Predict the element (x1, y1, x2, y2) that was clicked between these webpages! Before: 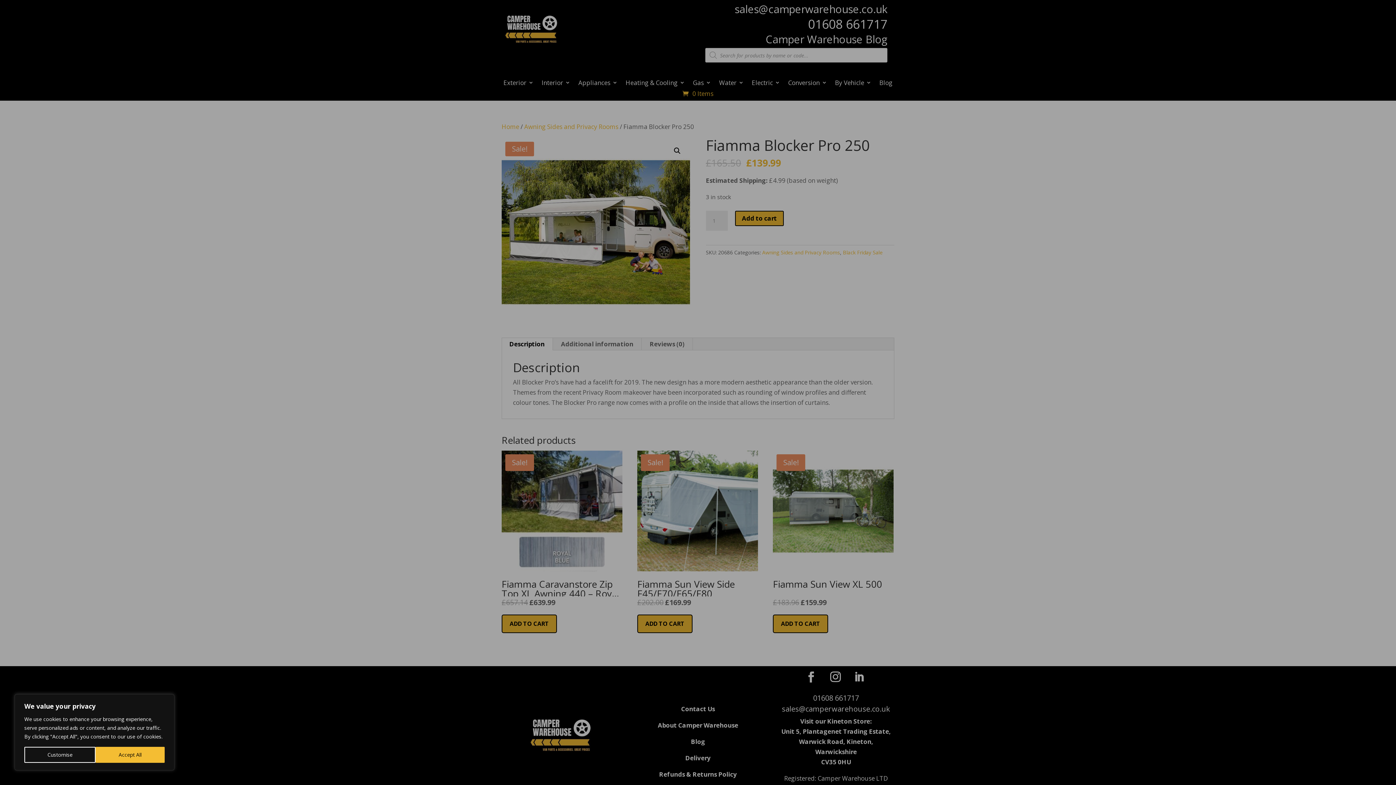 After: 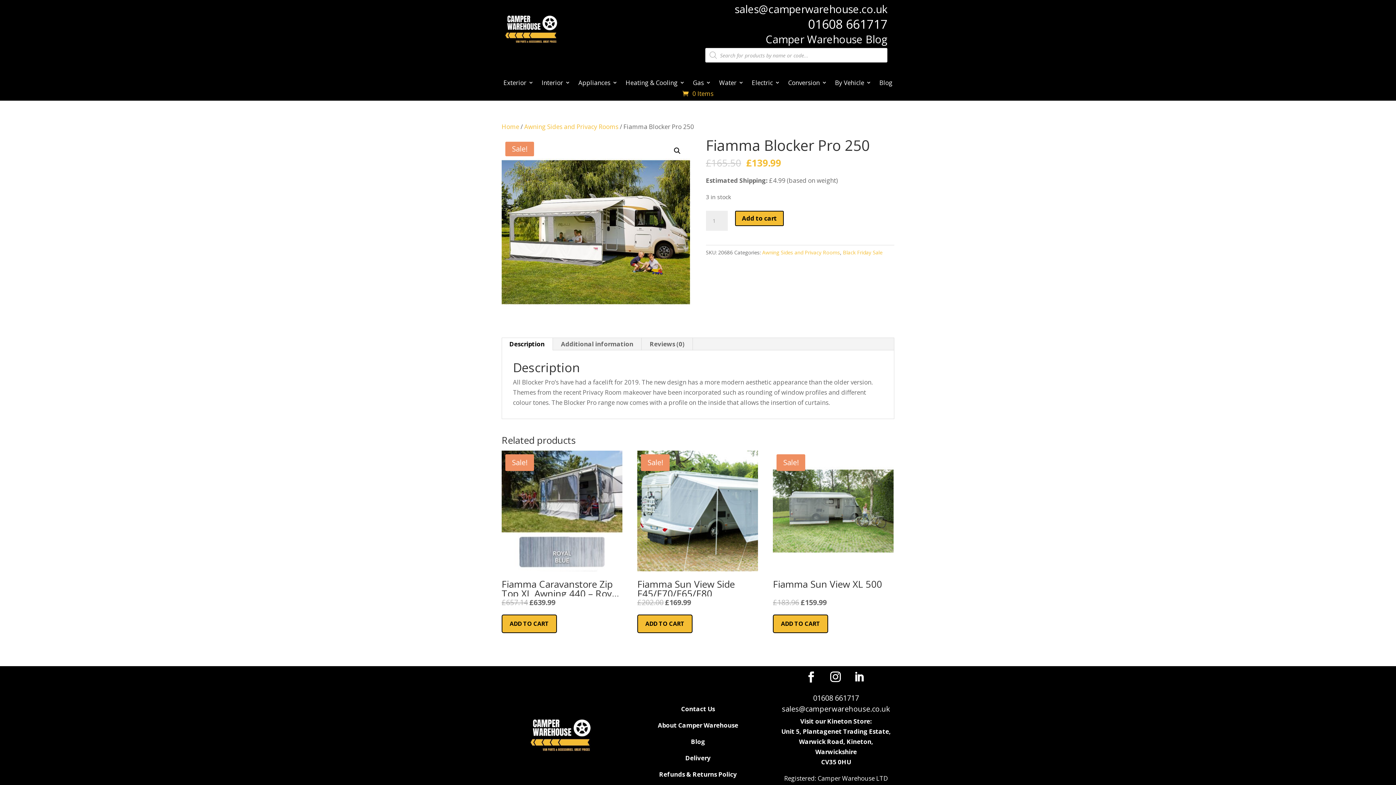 Action: label: Accept All bbox: (95, 747, 164, 763)